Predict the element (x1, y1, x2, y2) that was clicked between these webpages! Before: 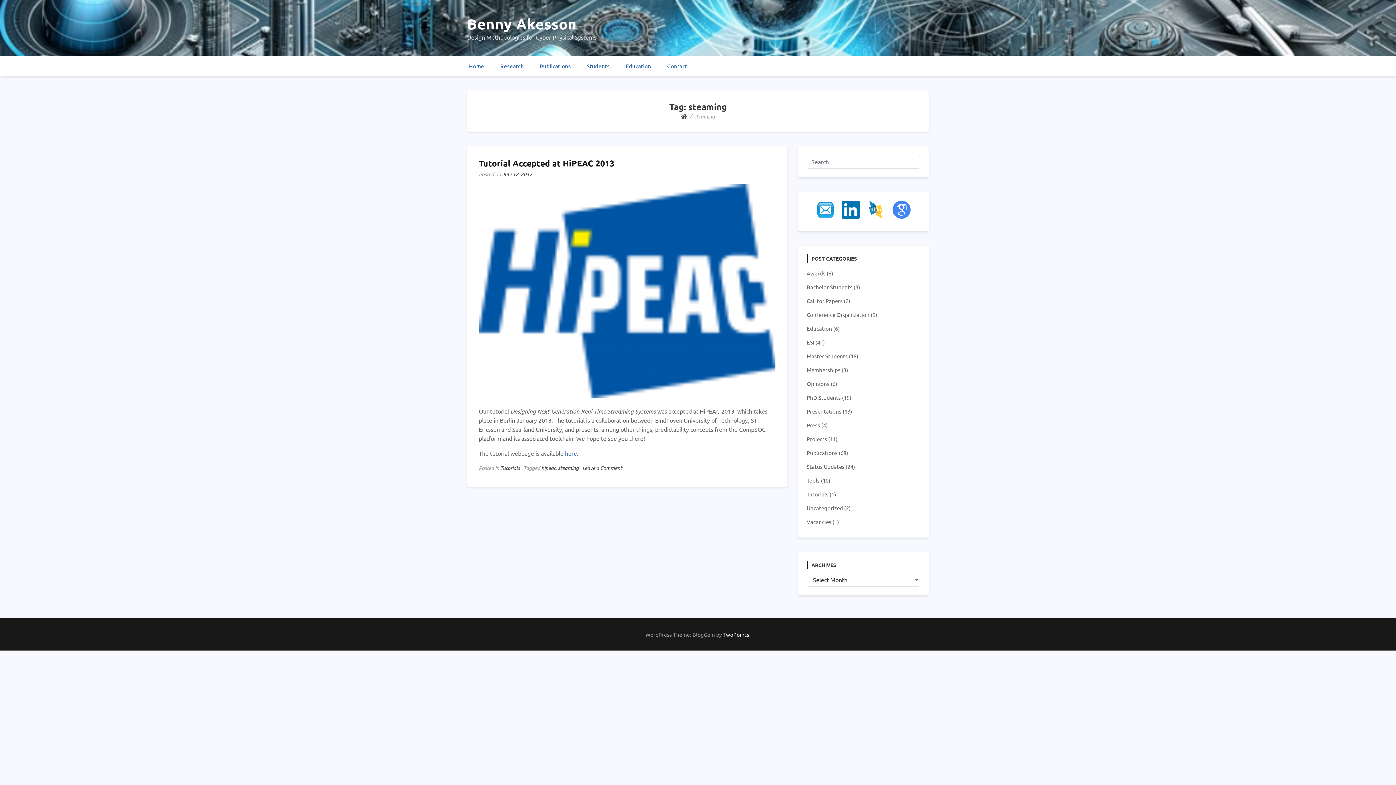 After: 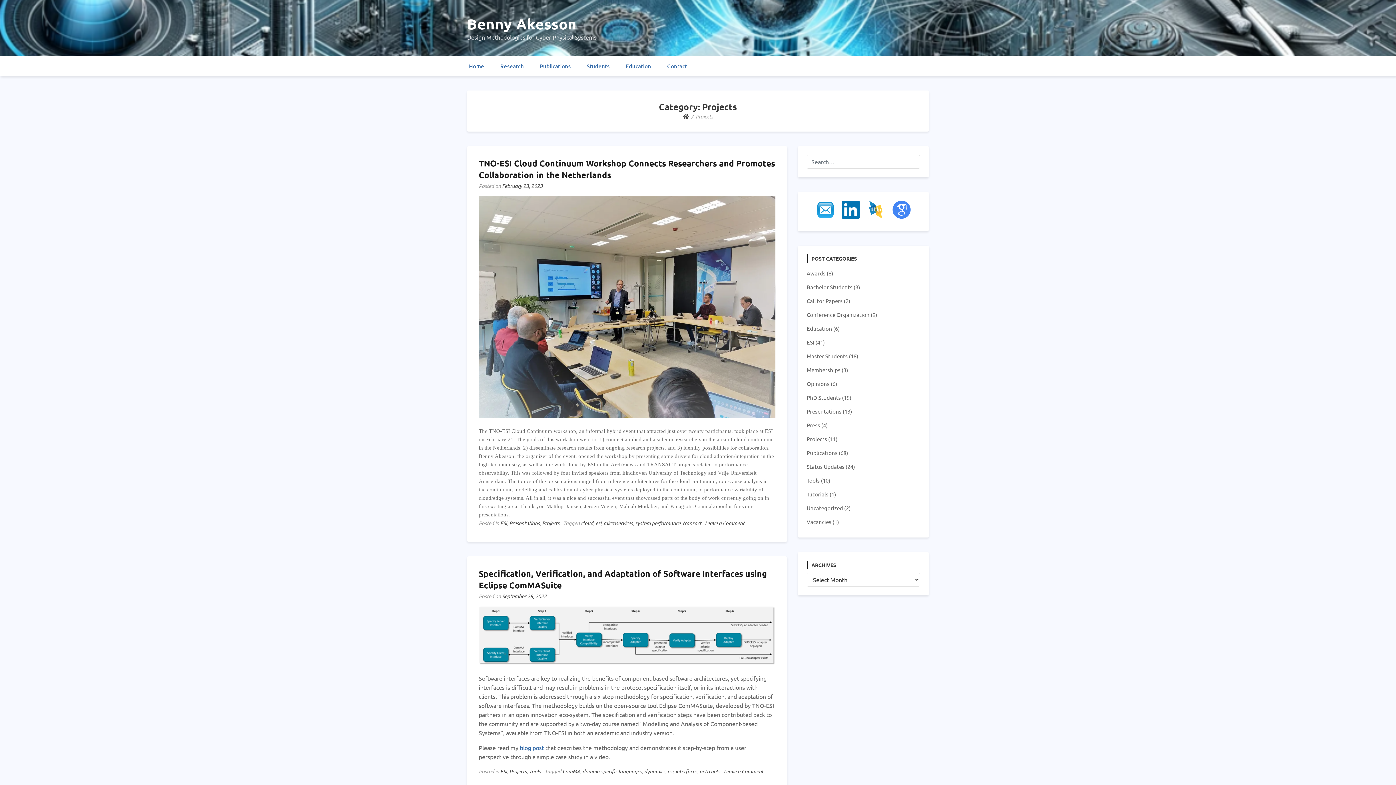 Action: bbox: (806, 435, 827, 442) label: Projects